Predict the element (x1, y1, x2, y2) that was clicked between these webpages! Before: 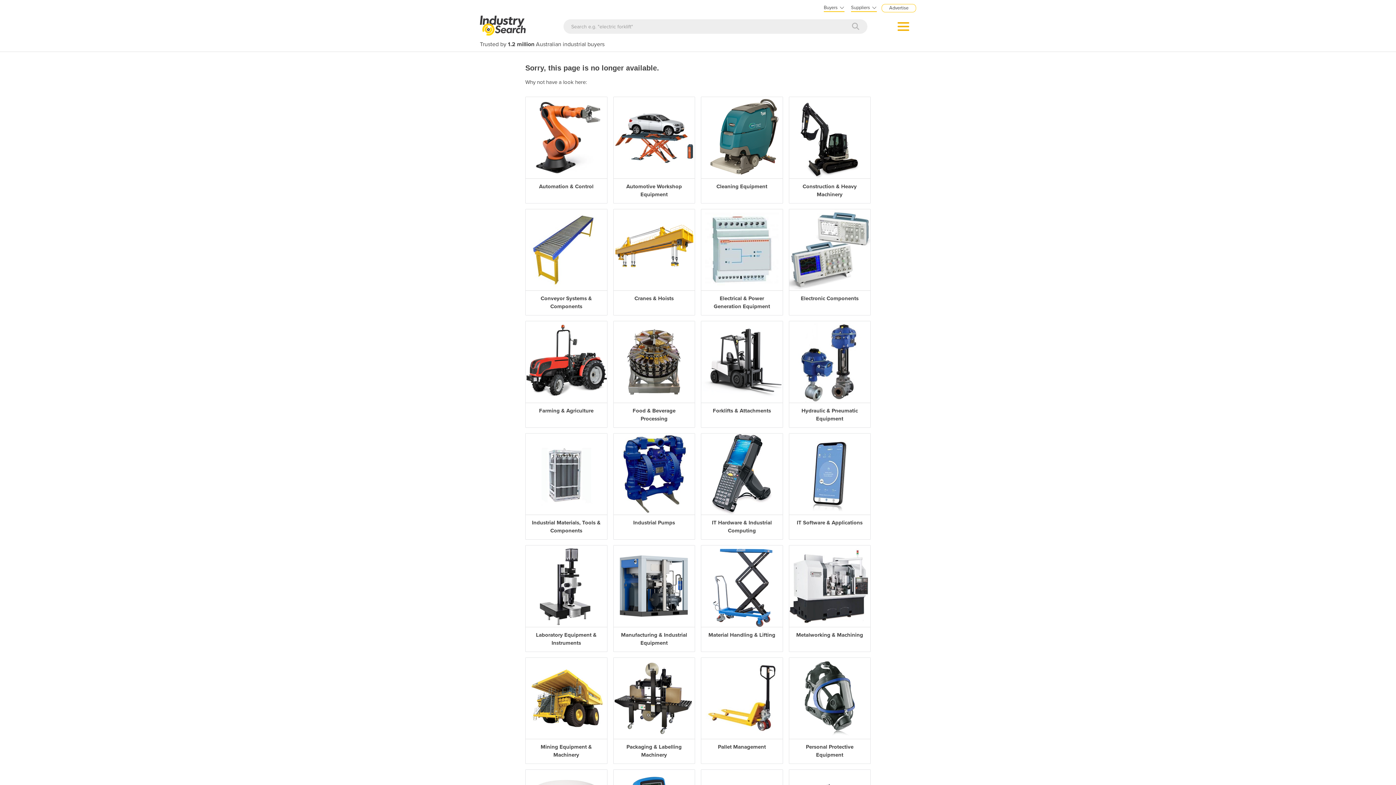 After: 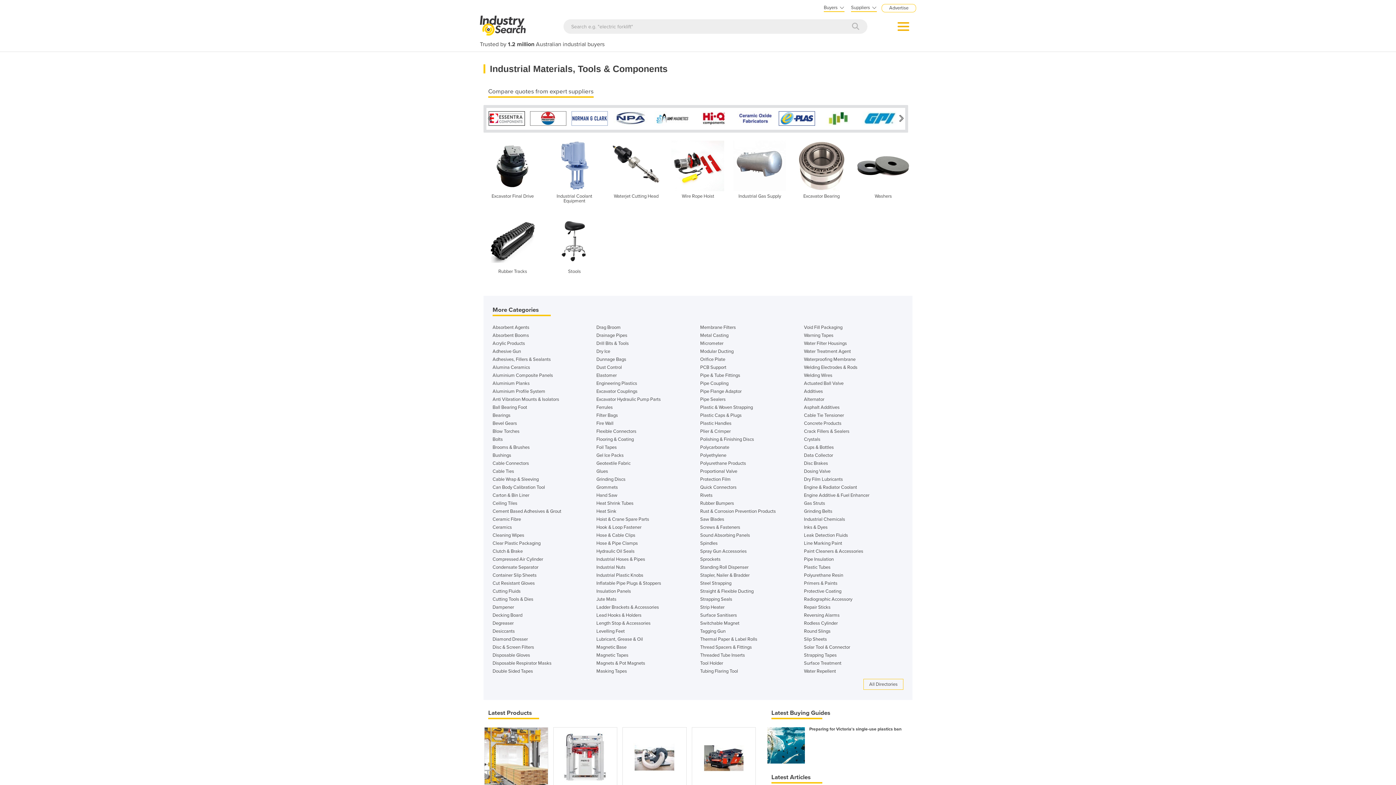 Action: label: Industrial Materials, Tools & Components bbox: (525, 433, 607, 539)